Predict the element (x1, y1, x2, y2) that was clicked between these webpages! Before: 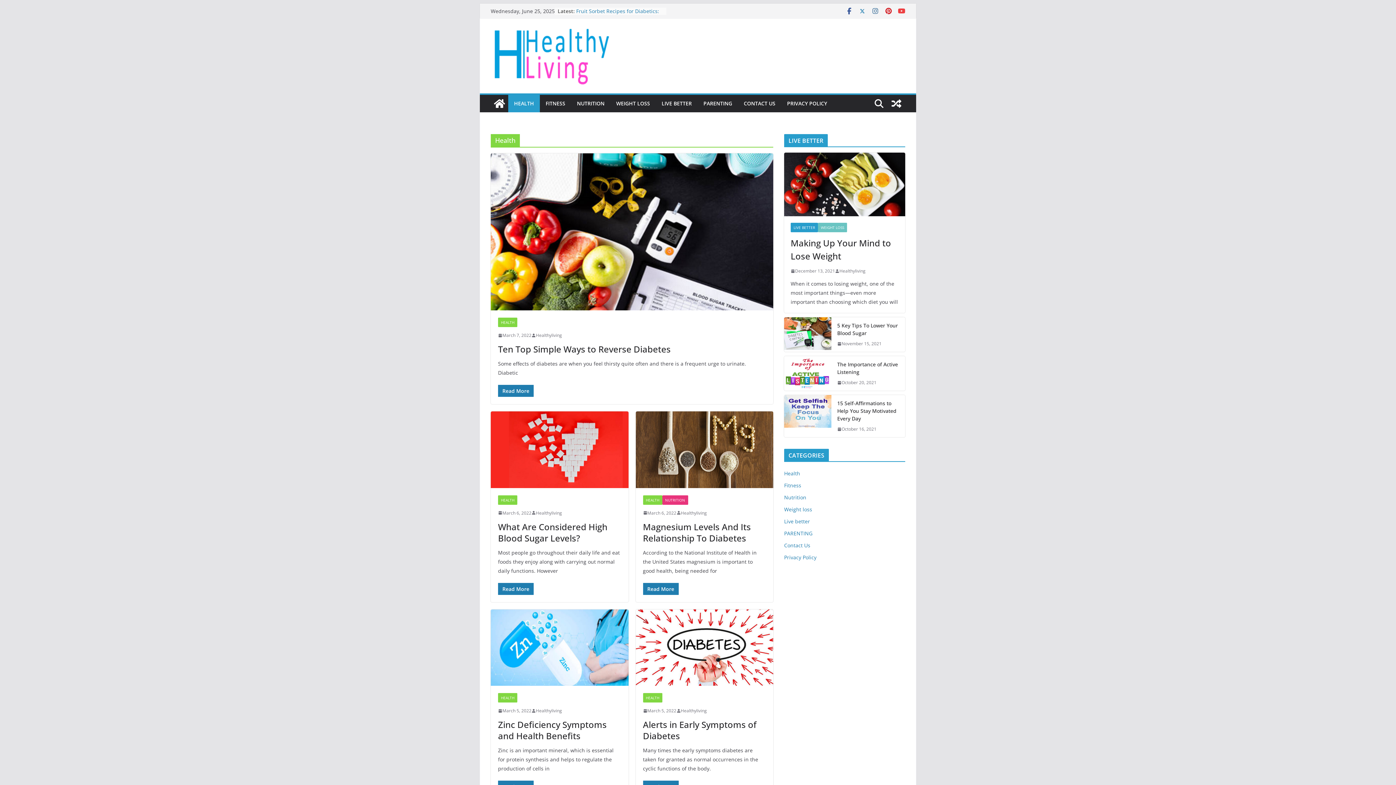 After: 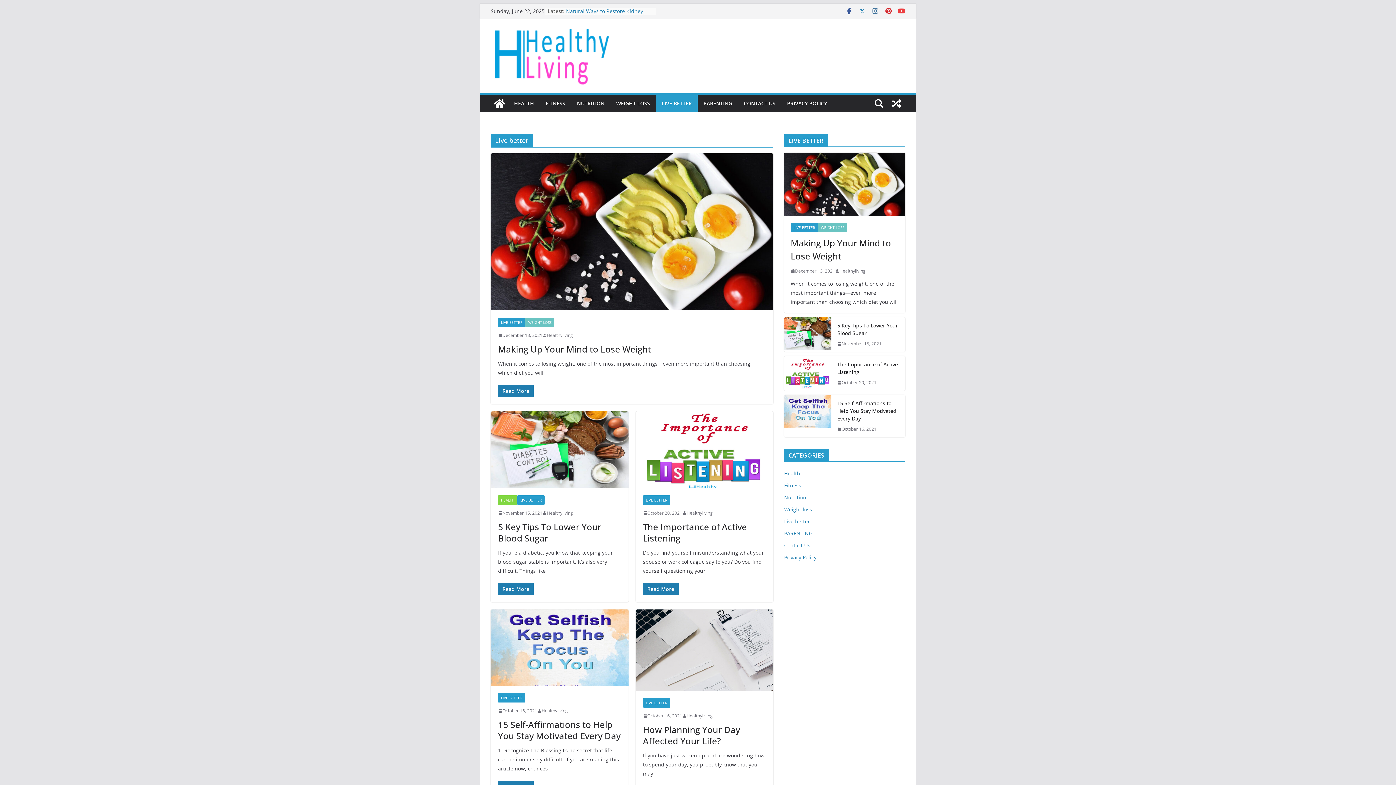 Action: label: LIVE BETTER bbox: (661, 98, 692, 108)